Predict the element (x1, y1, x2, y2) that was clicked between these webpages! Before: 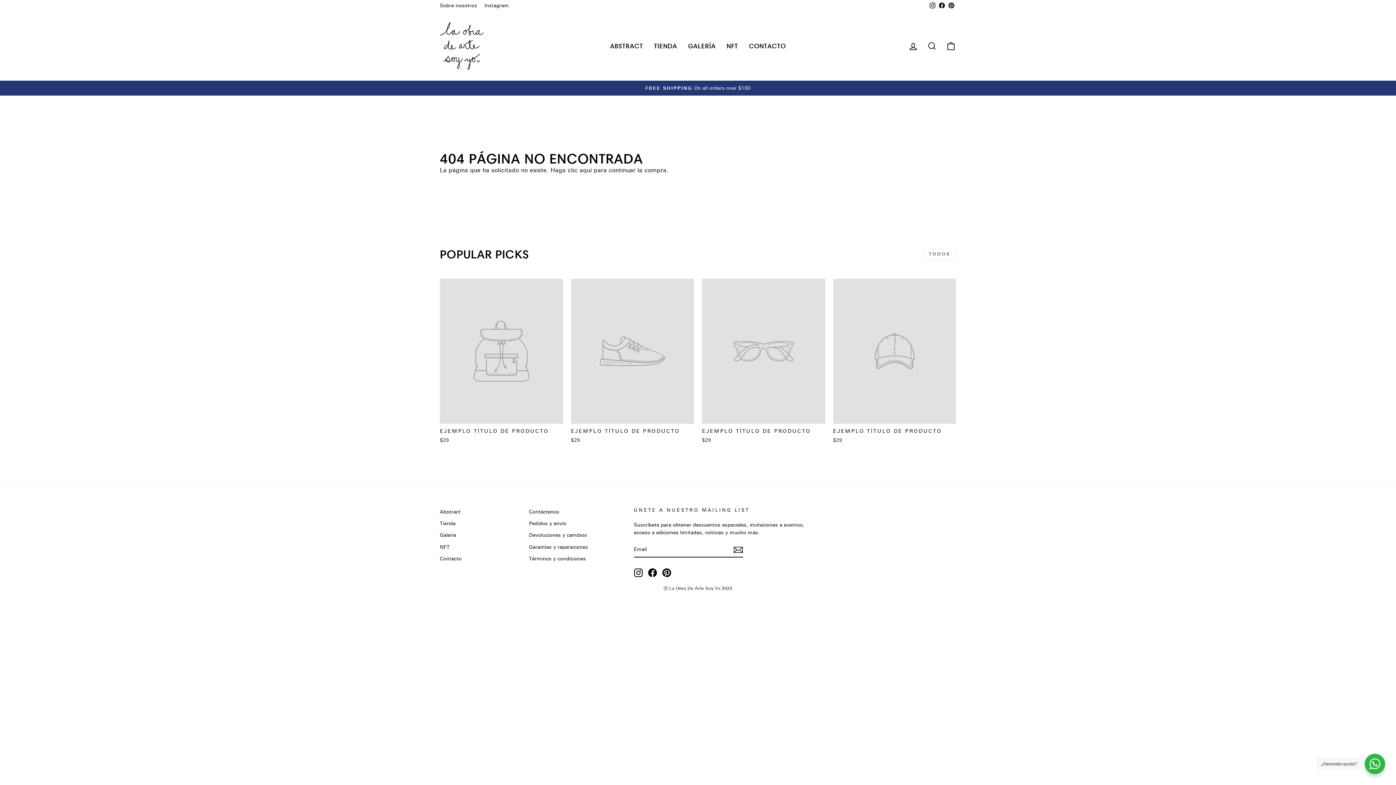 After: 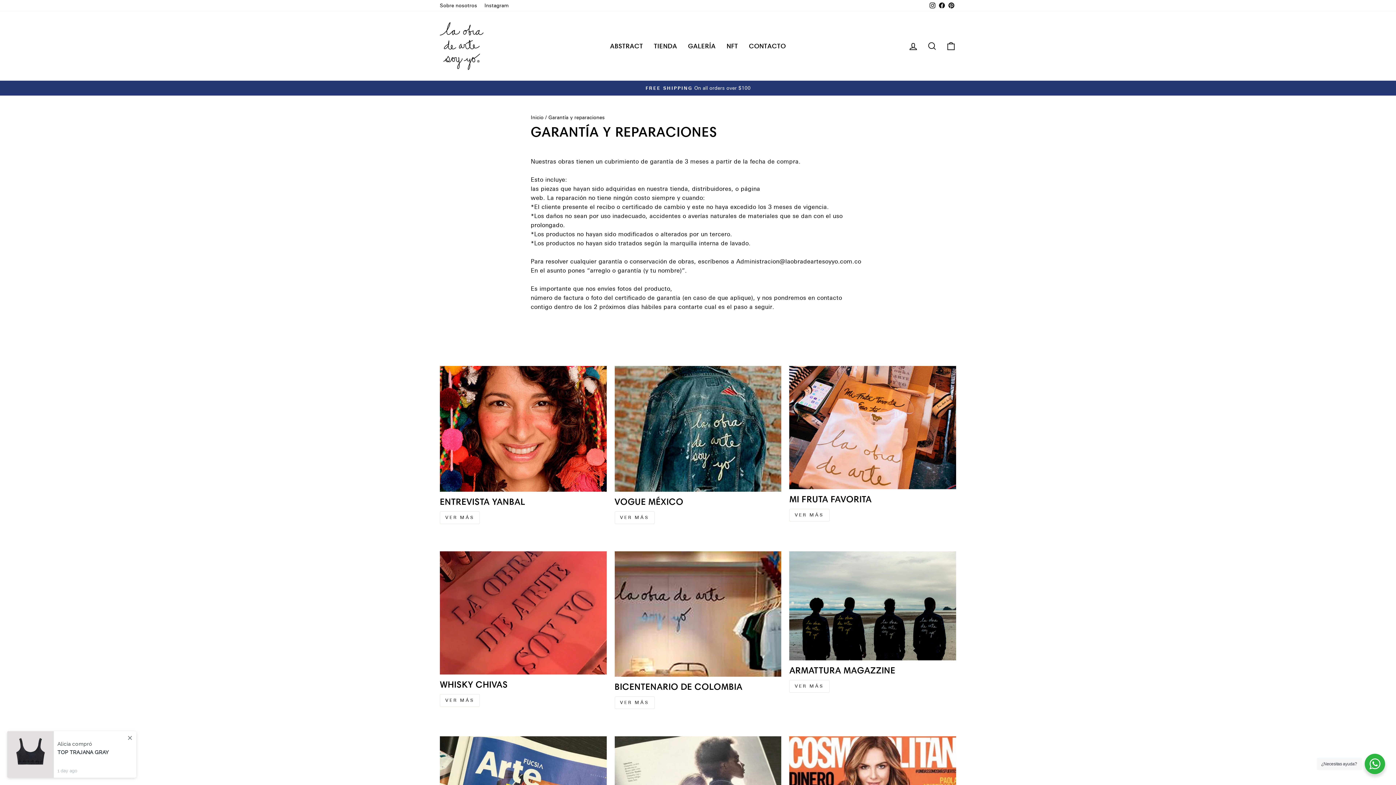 Action: bbox: (529, 542, 588, 552) label: Garantías y reparaciones